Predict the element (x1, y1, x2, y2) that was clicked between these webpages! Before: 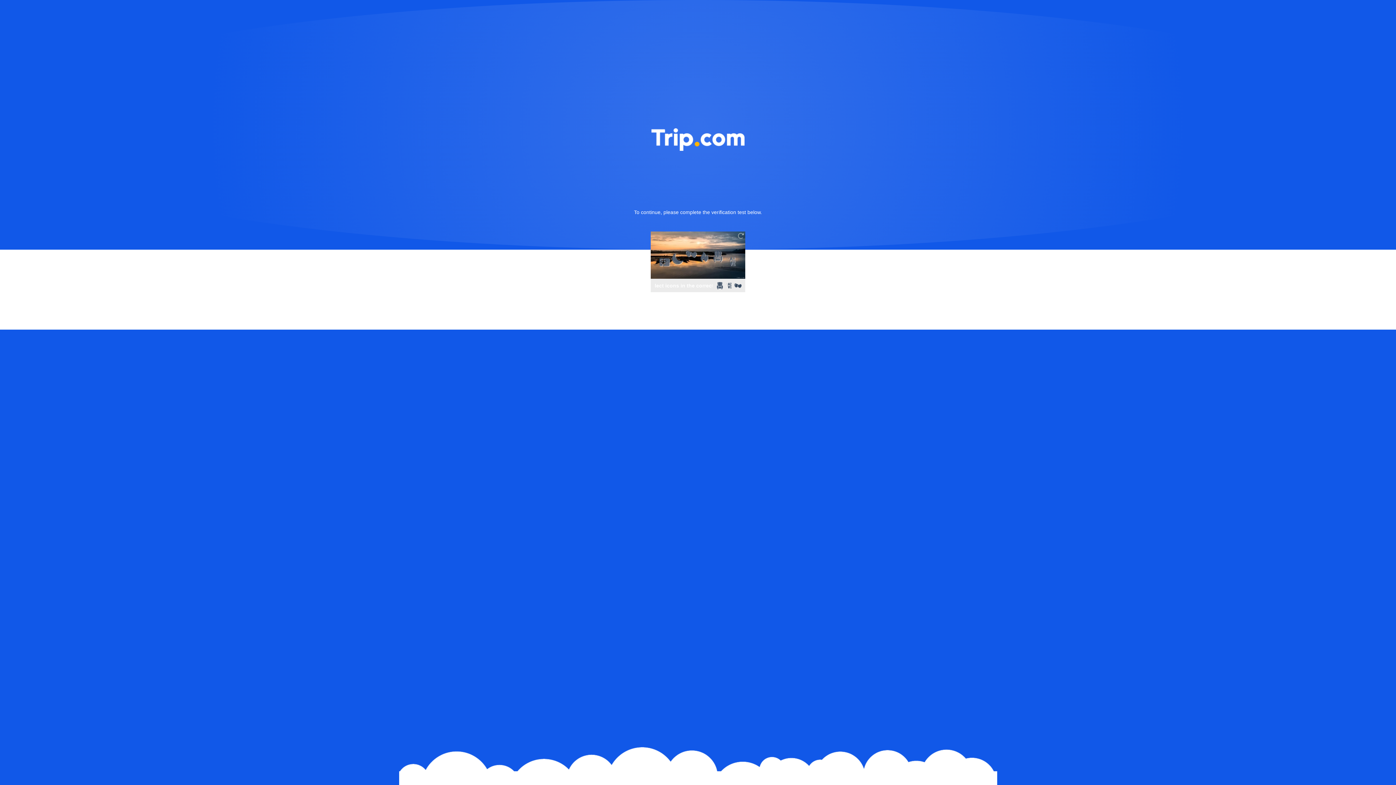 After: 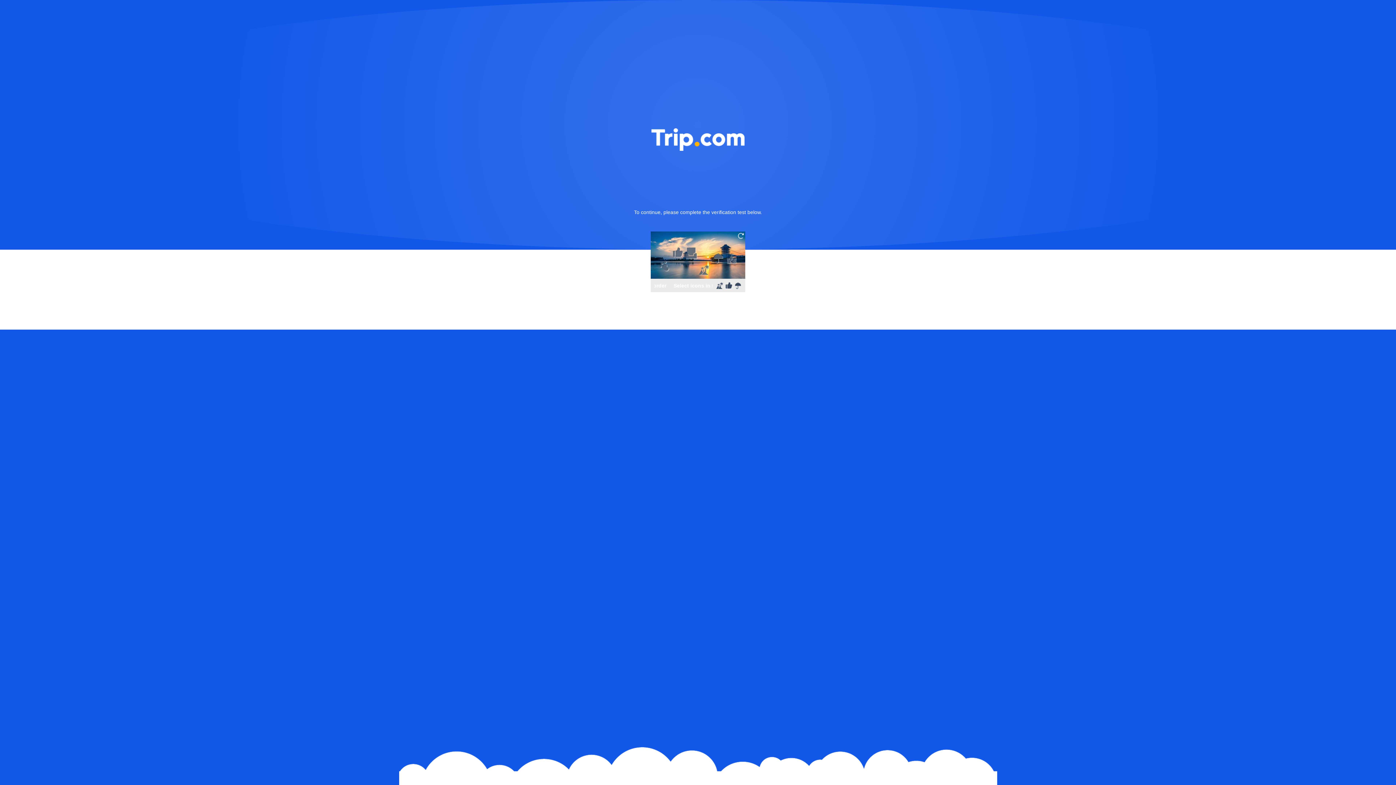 Action: bbox: (736, 231, 745, 240)